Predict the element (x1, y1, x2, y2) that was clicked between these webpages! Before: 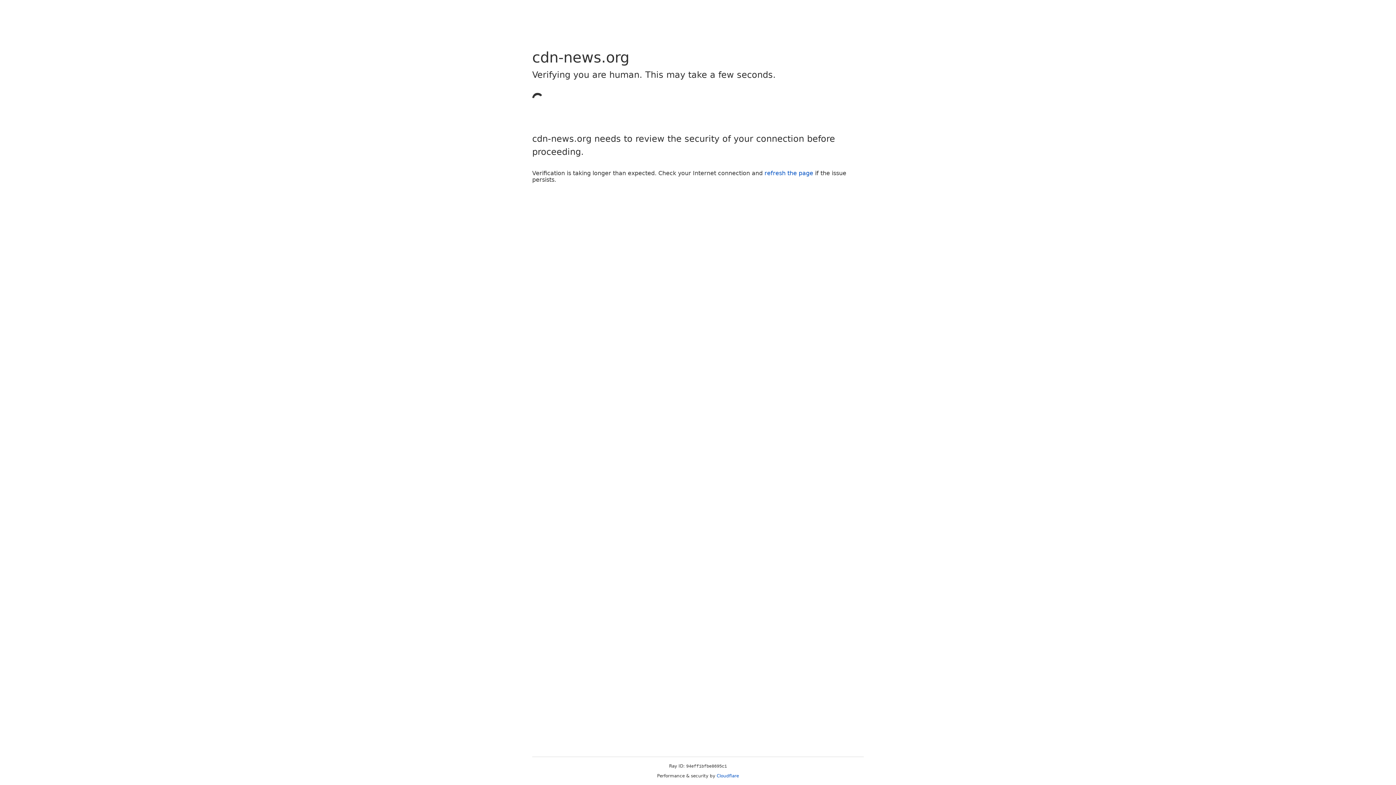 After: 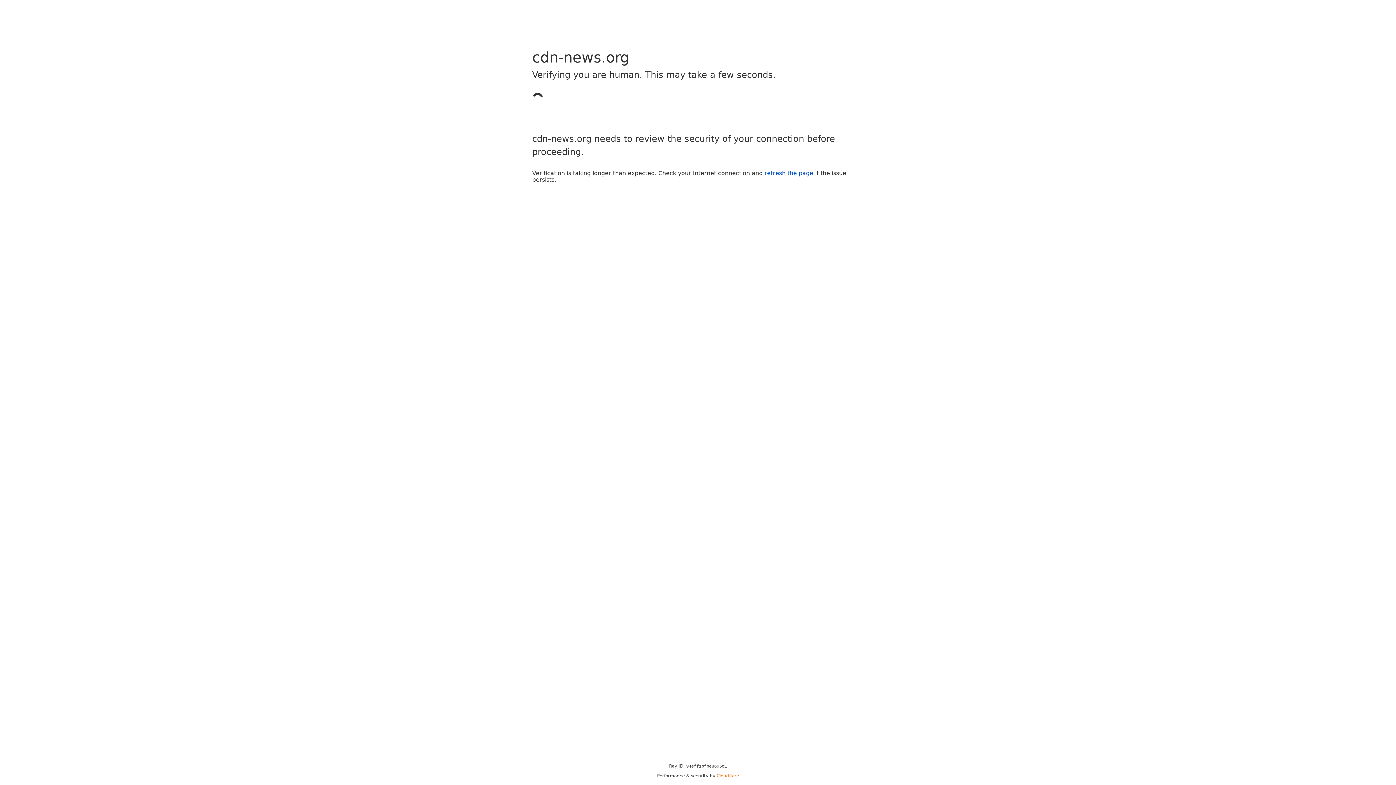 Action: bbox: (716, 773, 739, 778) label: Cloudflare